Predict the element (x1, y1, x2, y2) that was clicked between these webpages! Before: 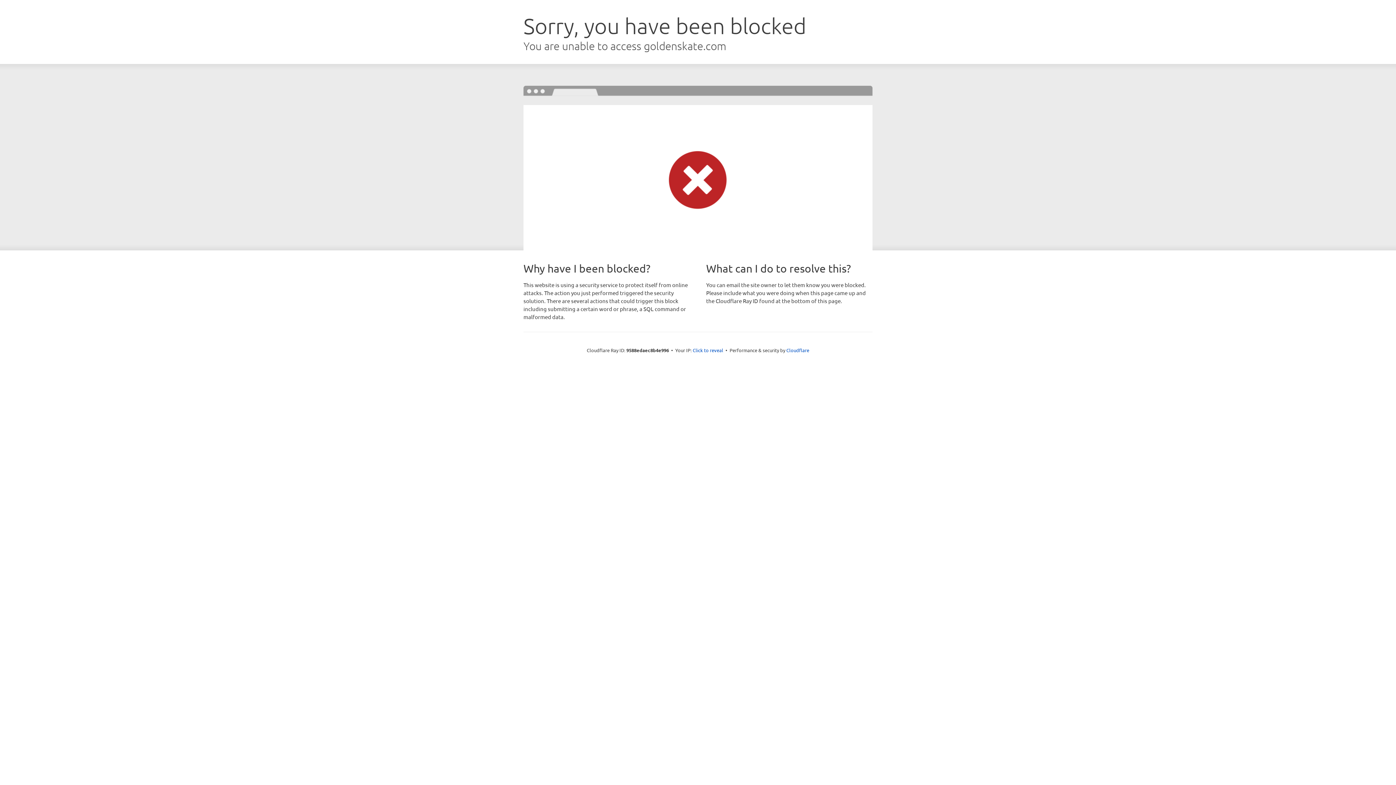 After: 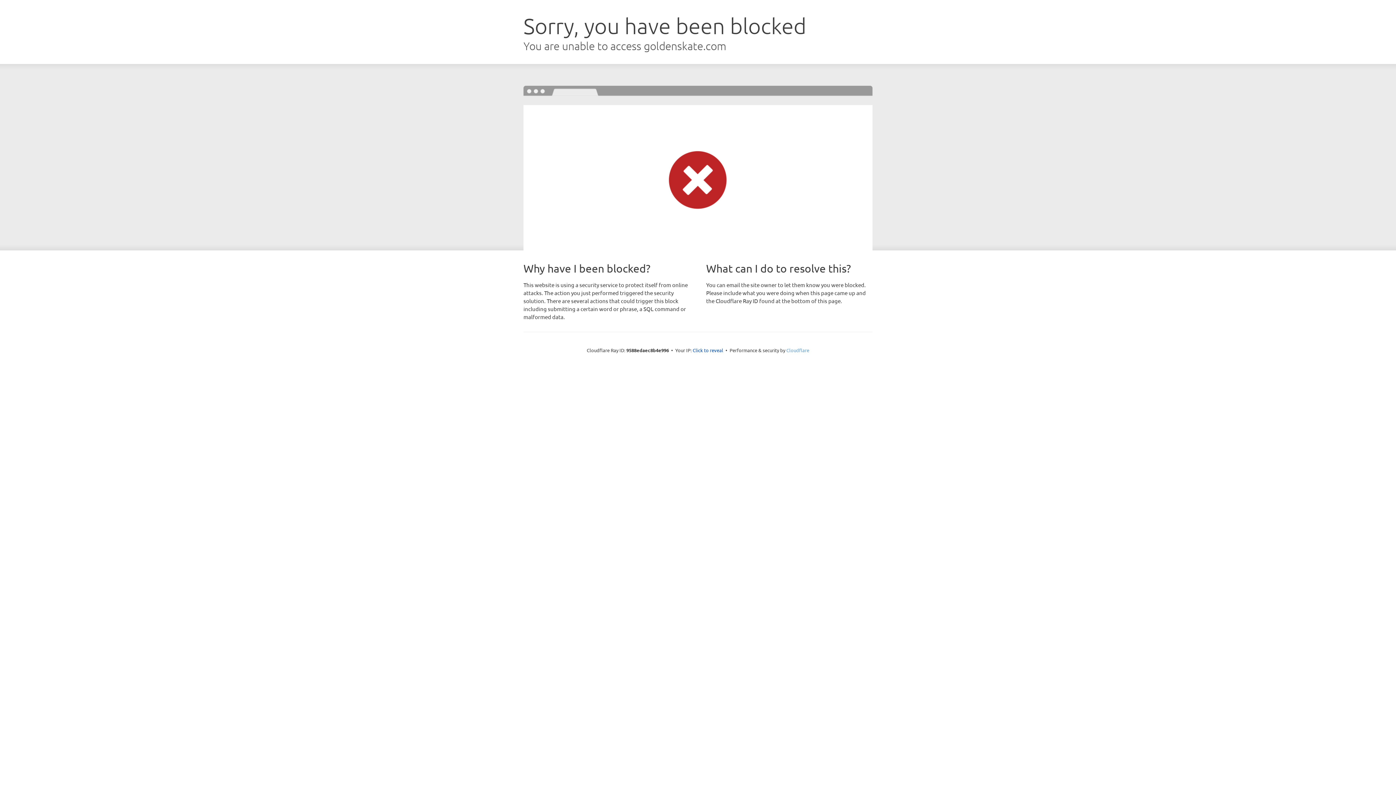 Action: bbox: (786, 347, 809, 353) label: Cloudflare